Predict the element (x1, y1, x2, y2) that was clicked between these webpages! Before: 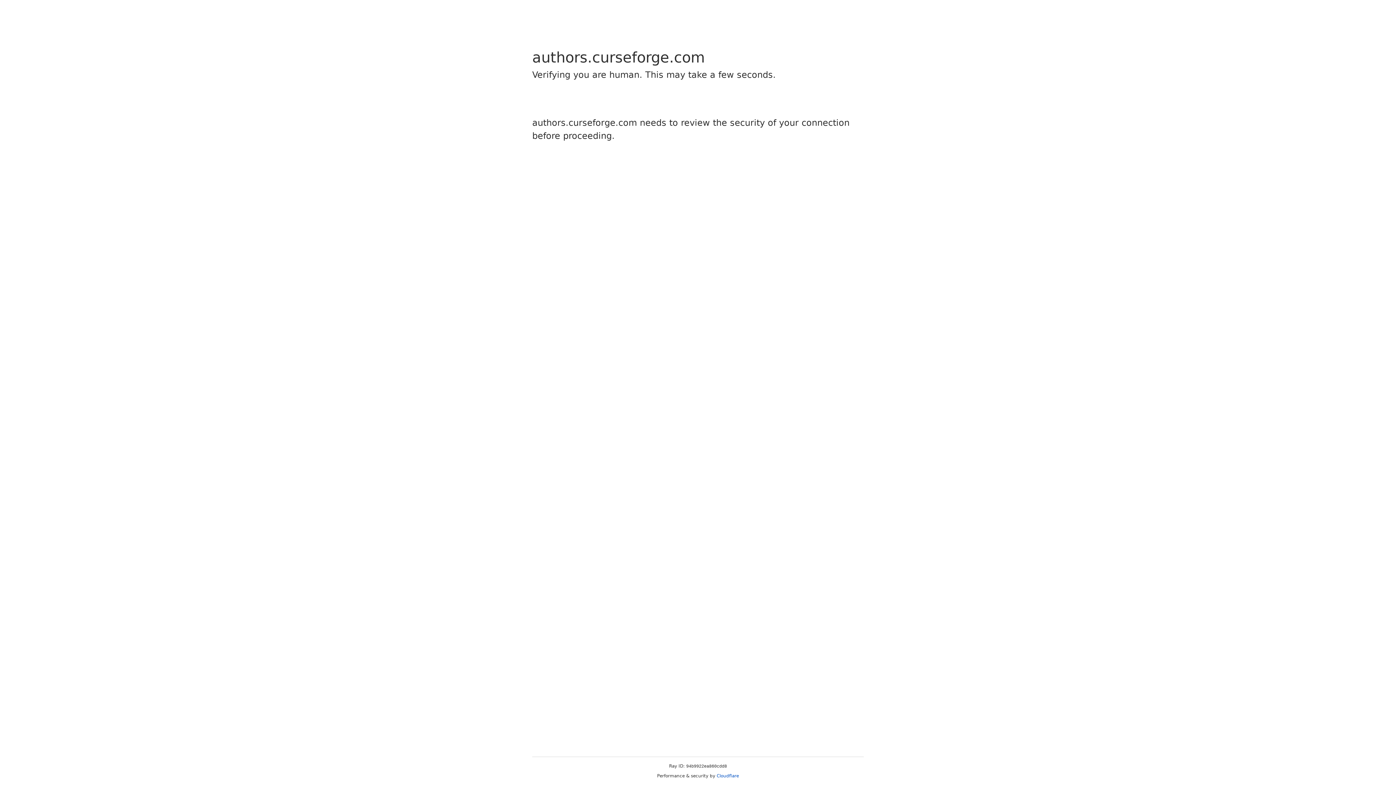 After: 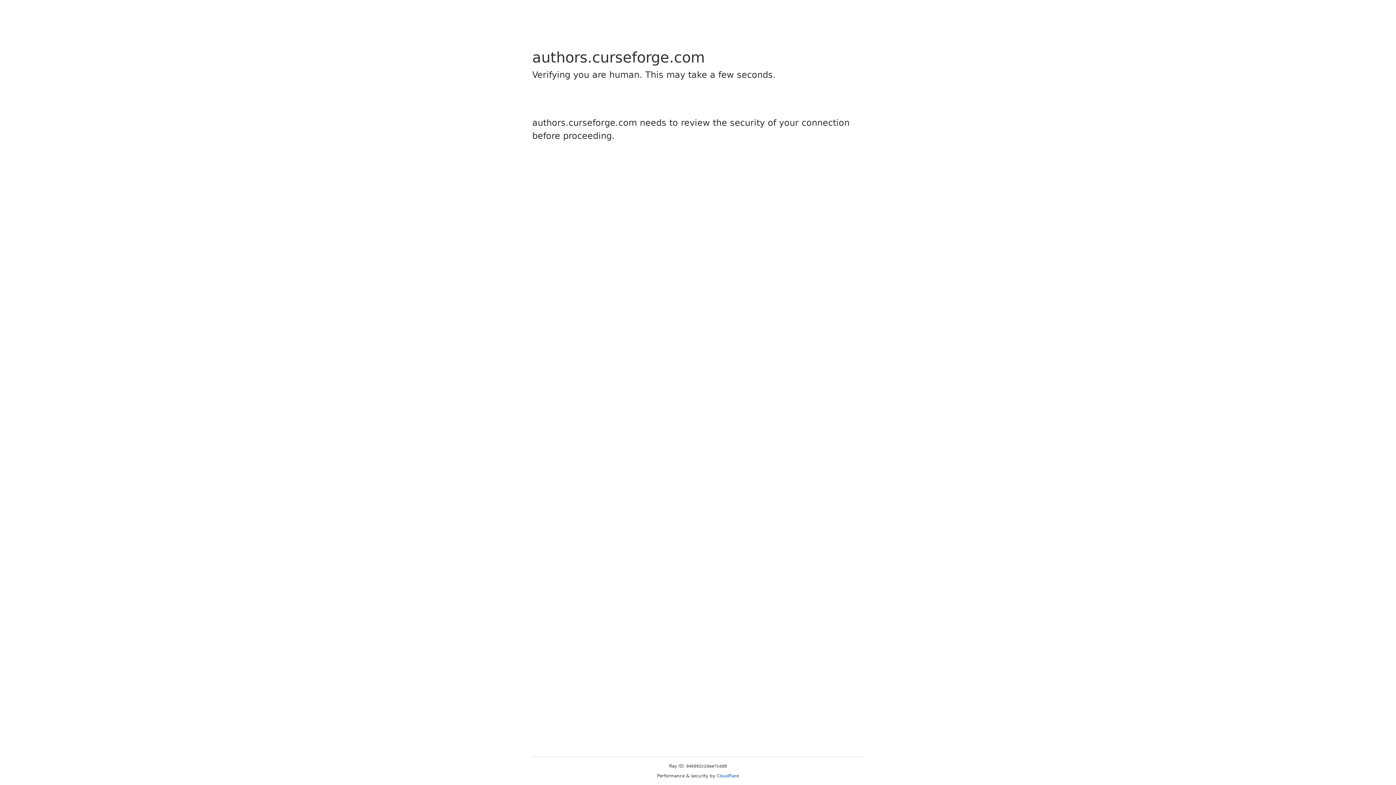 Action: label: Cloudflare bbox: (716, 773, 739, 778)